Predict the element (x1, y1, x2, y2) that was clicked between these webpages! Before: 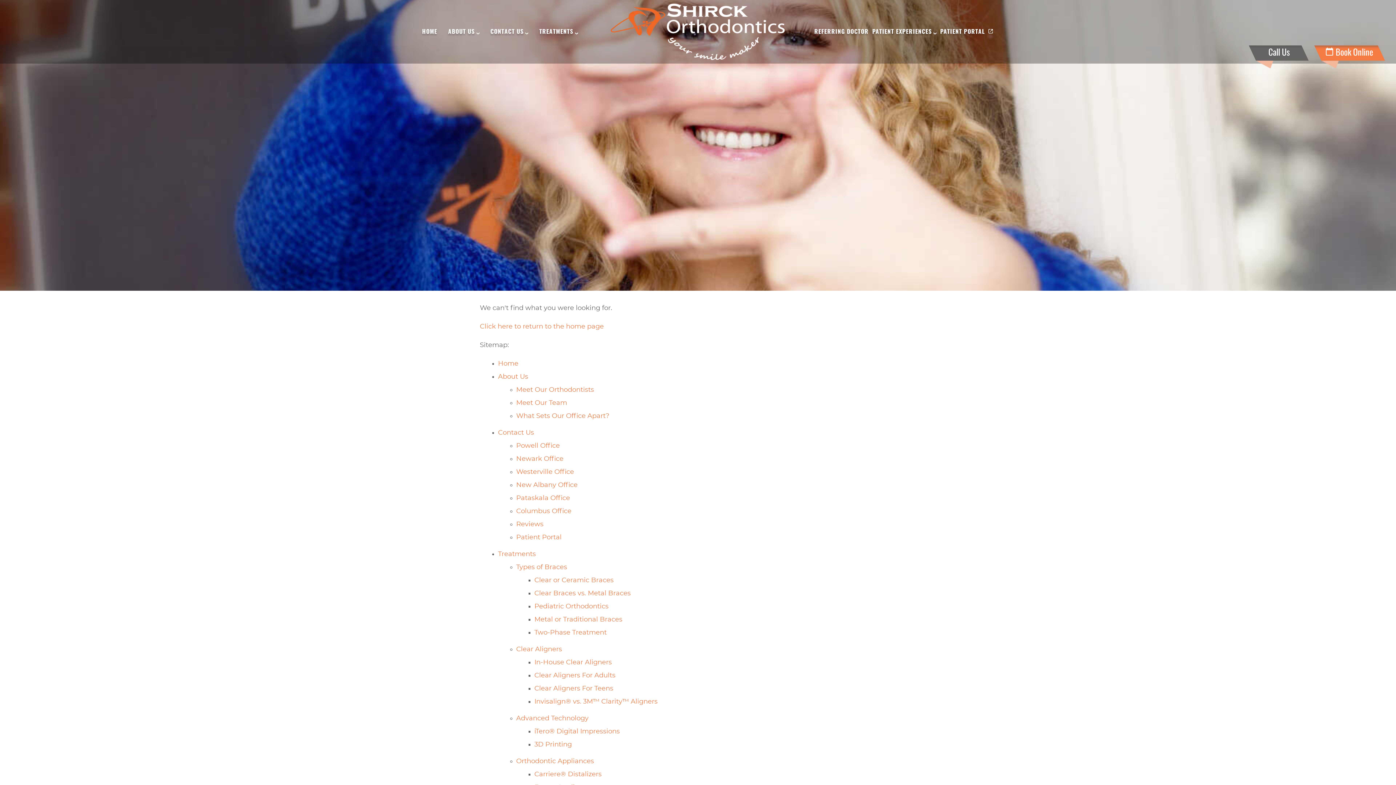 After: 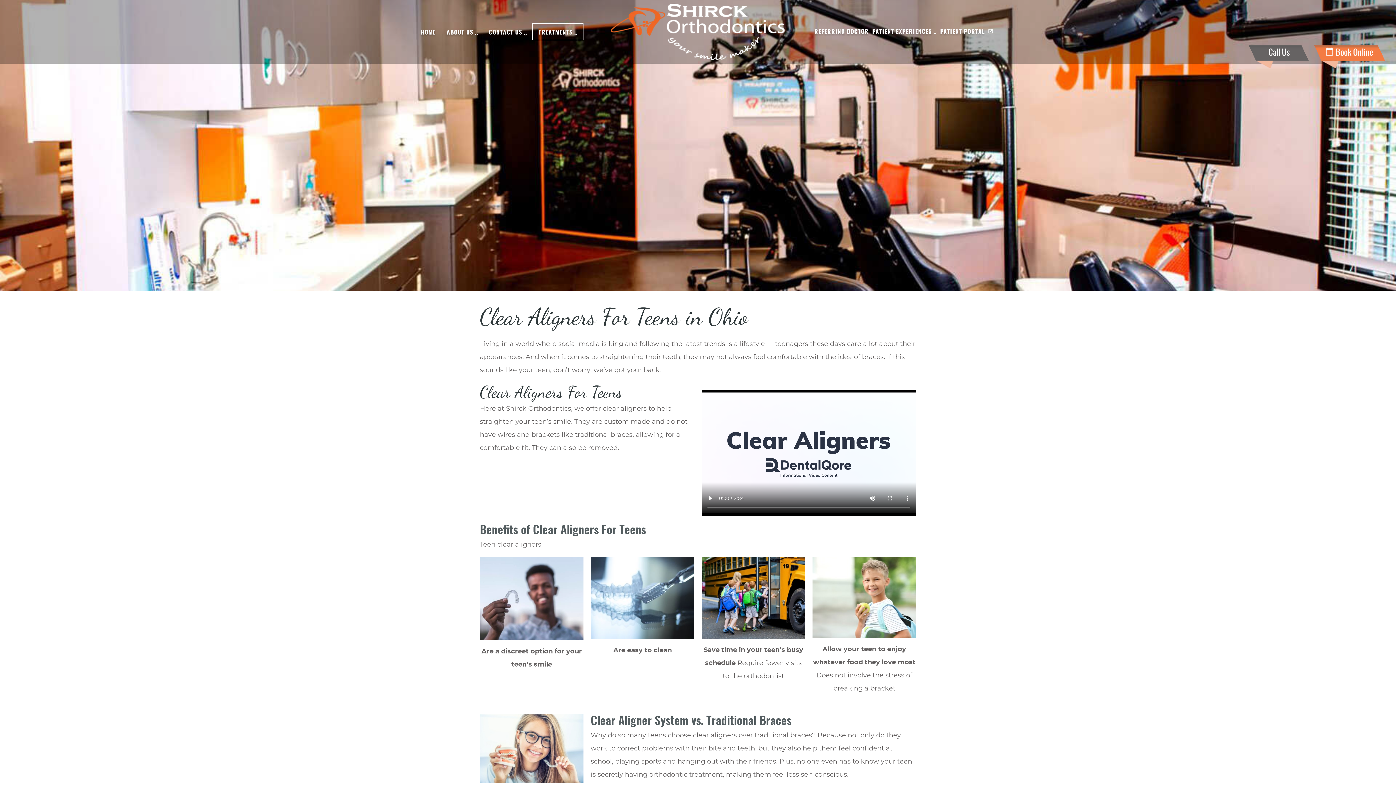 Action: bbox: (534, 685, 613, 692) label: Clear Aligners For Teens